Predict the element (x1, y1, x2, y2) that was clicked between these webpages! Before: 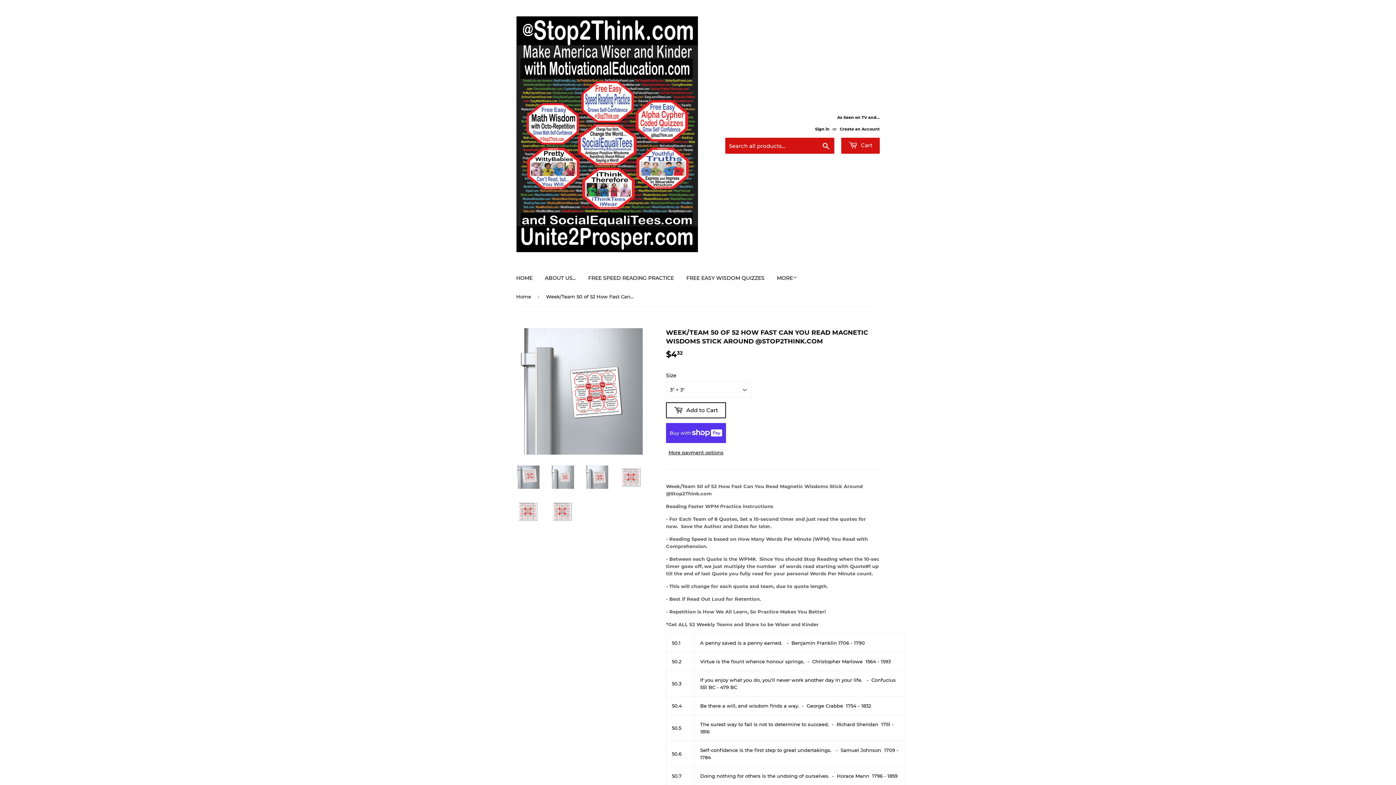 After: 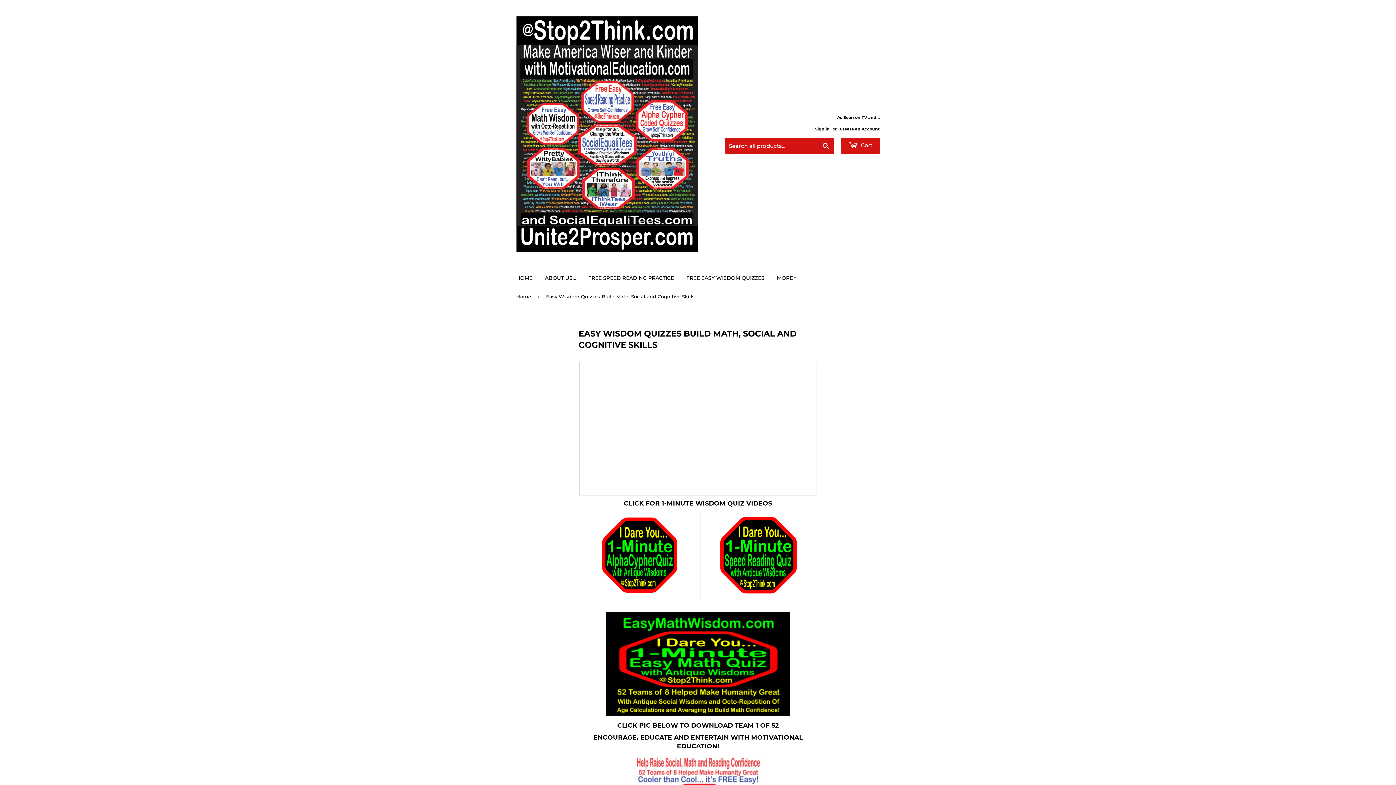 Action: label: FREE EASY WISDOM QUIZZES bbox: (681, 268, 770, 287)